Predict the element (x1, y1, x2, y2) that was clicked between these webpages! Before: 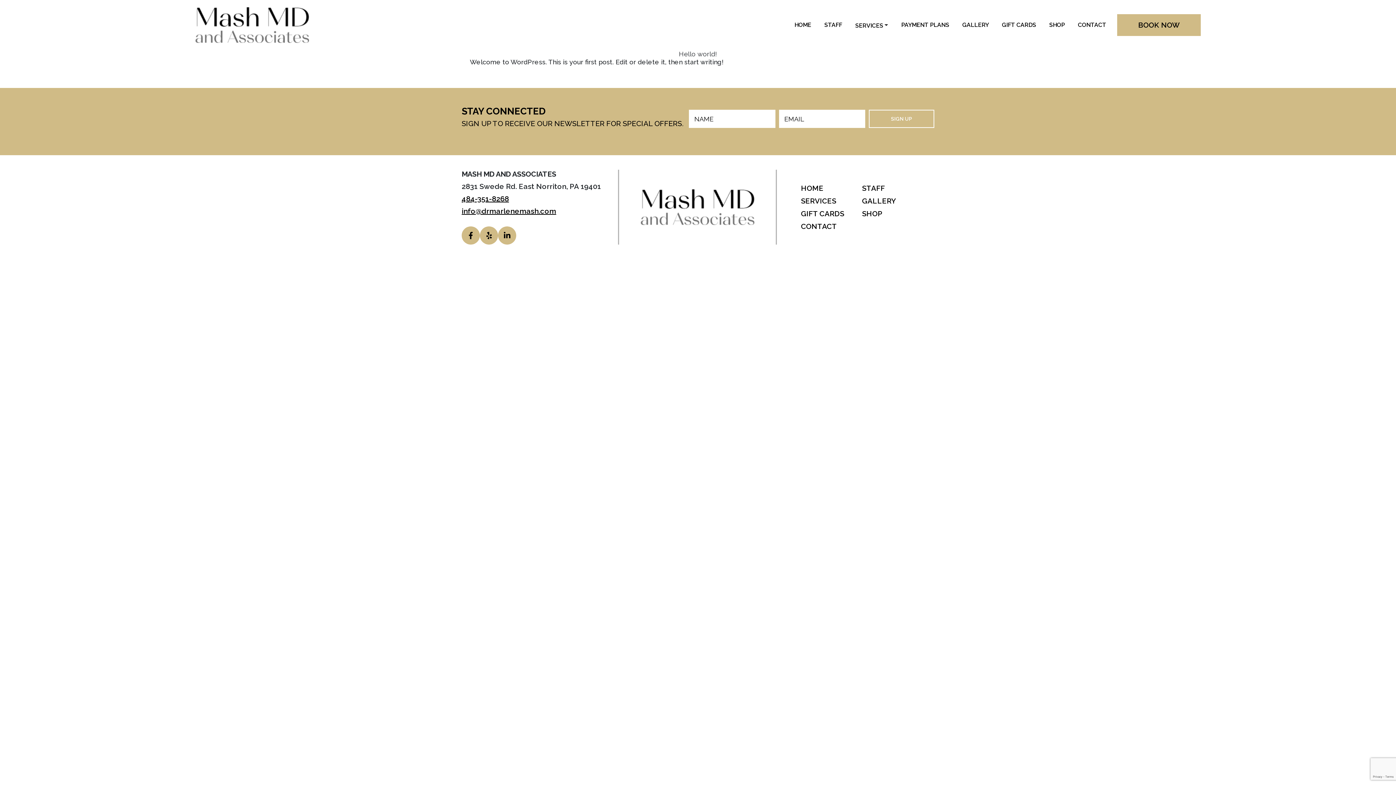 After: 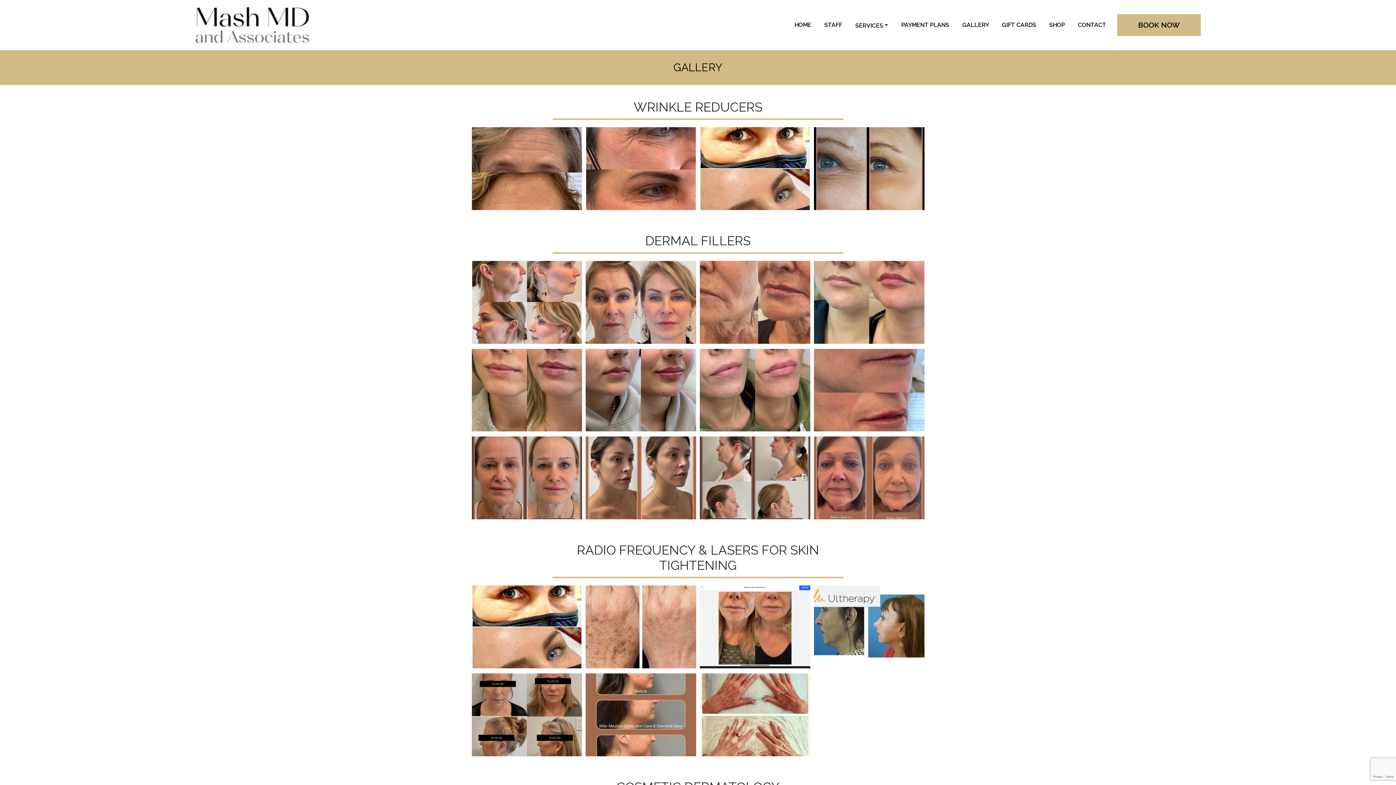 Action: label: GALLERY bbox: (862, 195, 896, 206)